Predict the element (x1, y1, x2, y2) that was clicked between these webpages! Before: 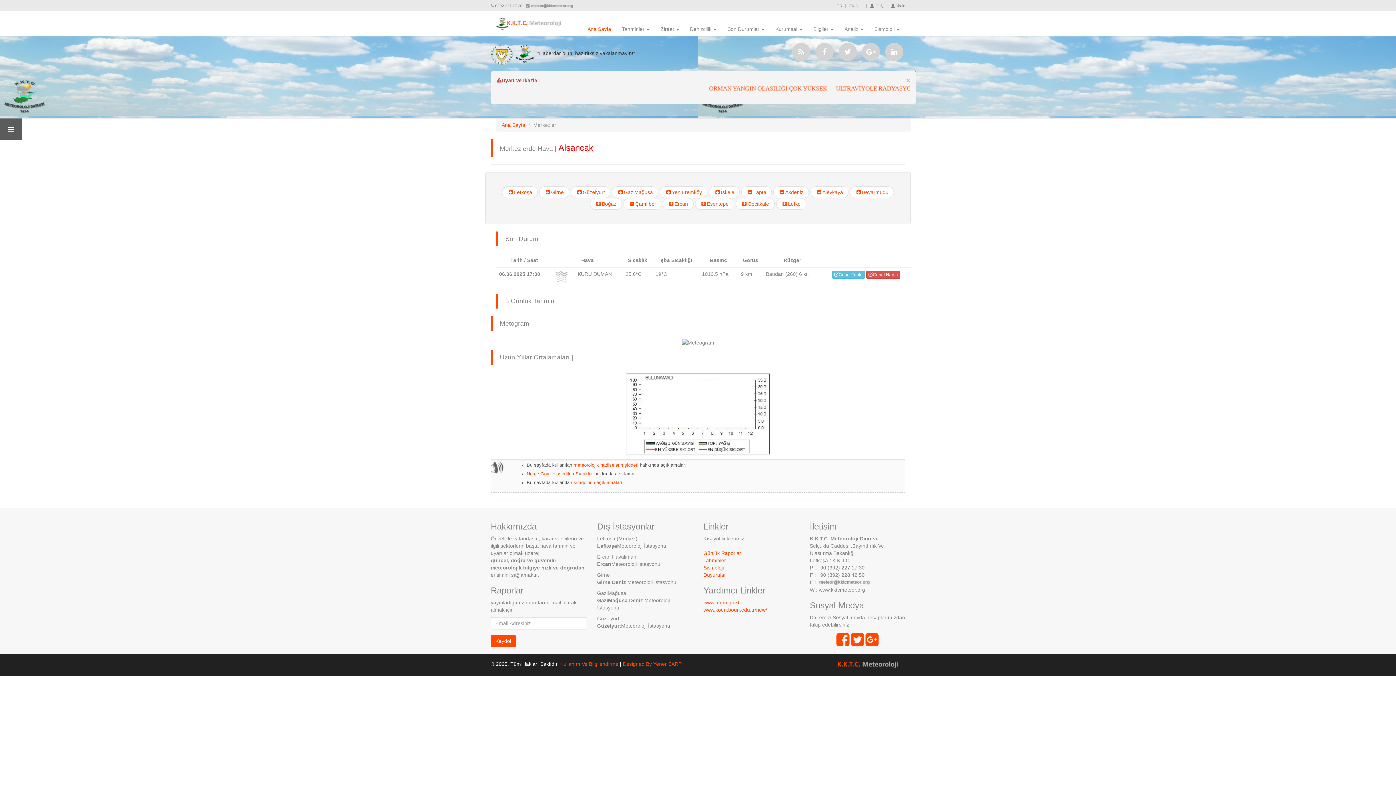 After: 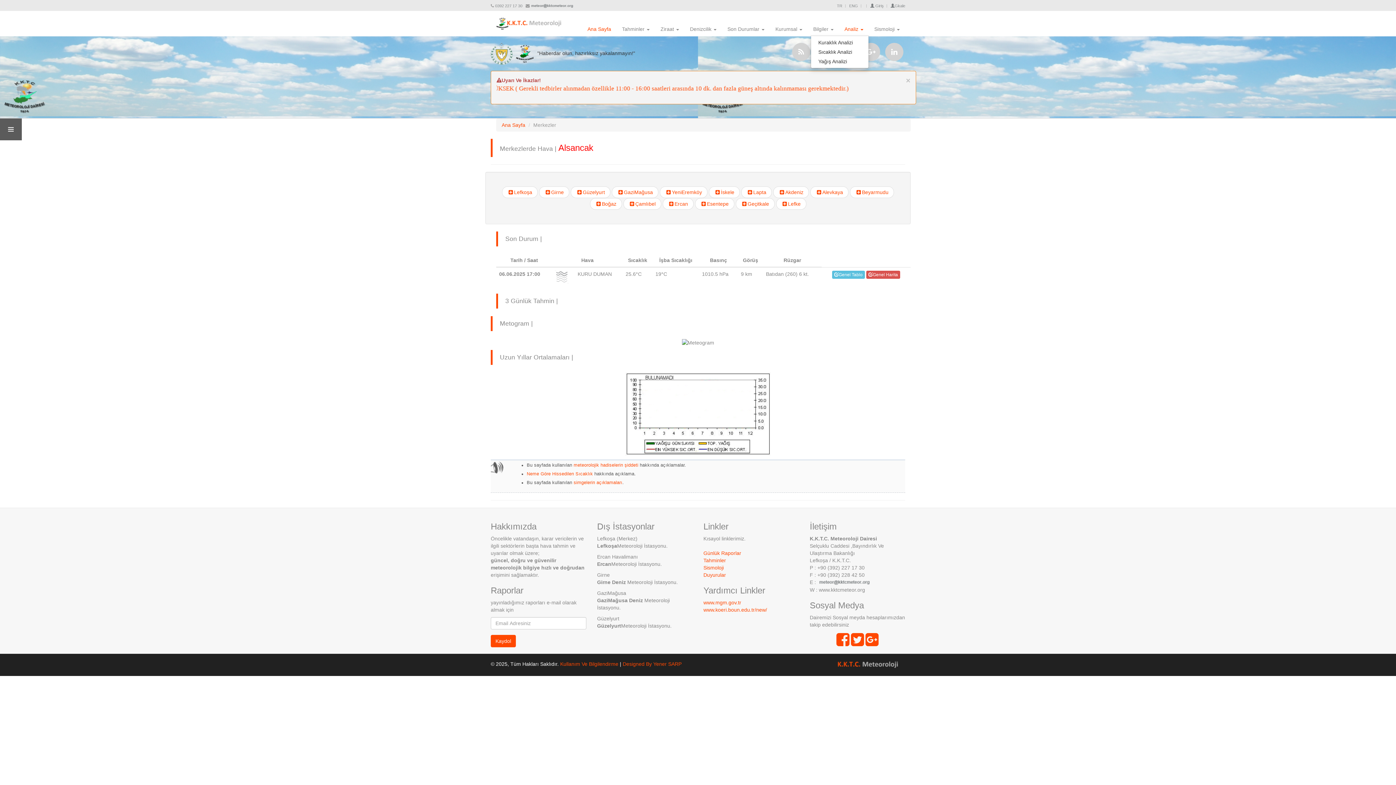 Action: bbox: (839, 23, 869, 35) label: Analiz 